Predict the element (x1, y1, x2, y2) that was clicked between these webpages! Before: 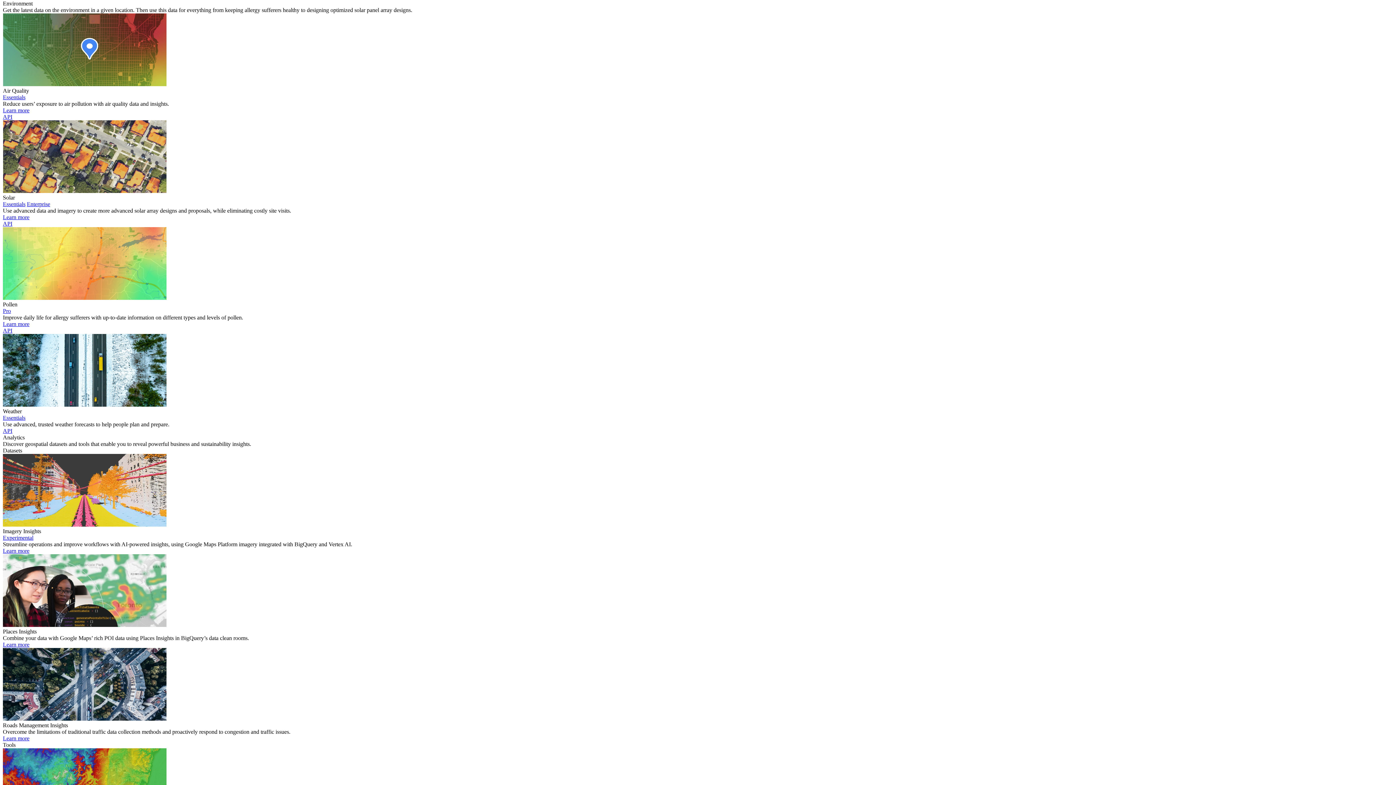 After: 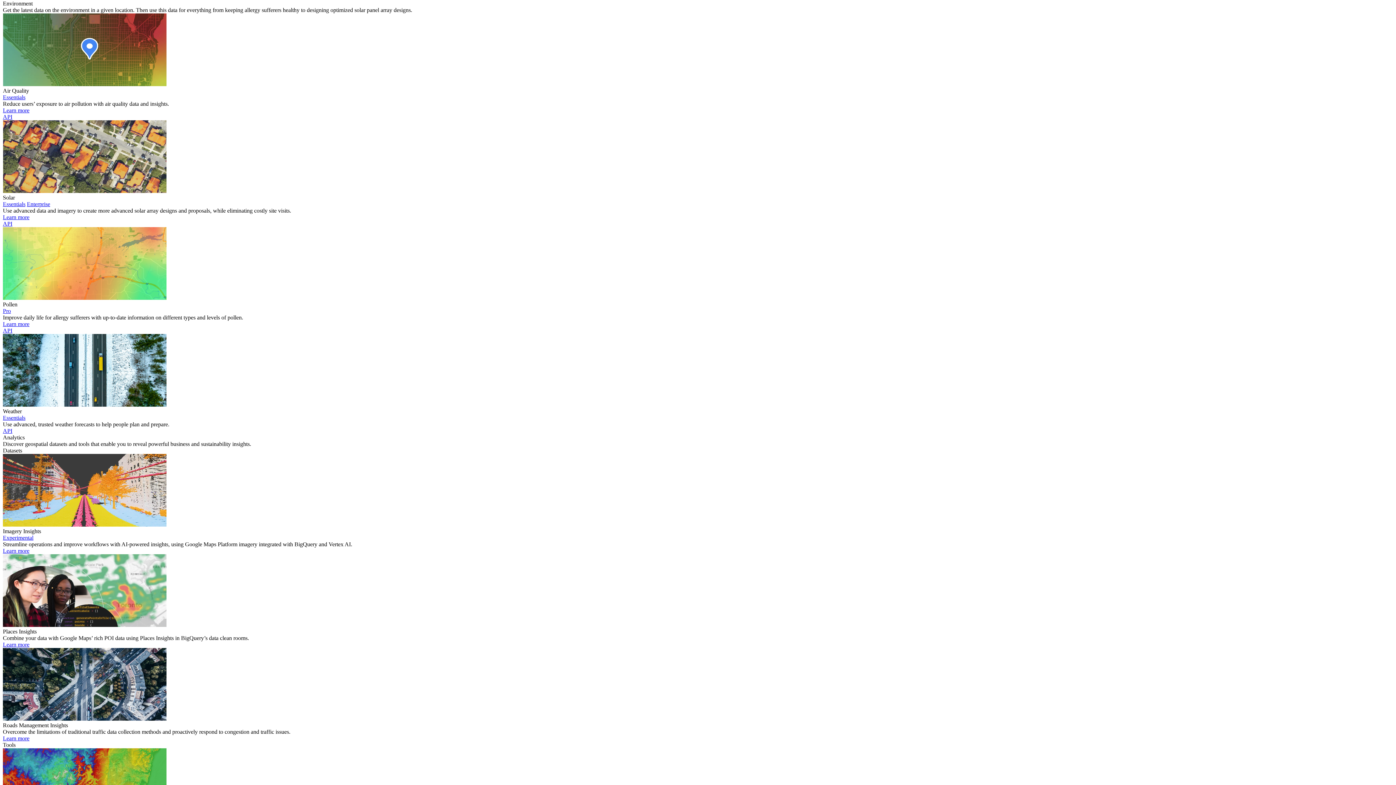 Action: bbox: (2, 113, 12, 119) label: Read the Air Quality API documentation